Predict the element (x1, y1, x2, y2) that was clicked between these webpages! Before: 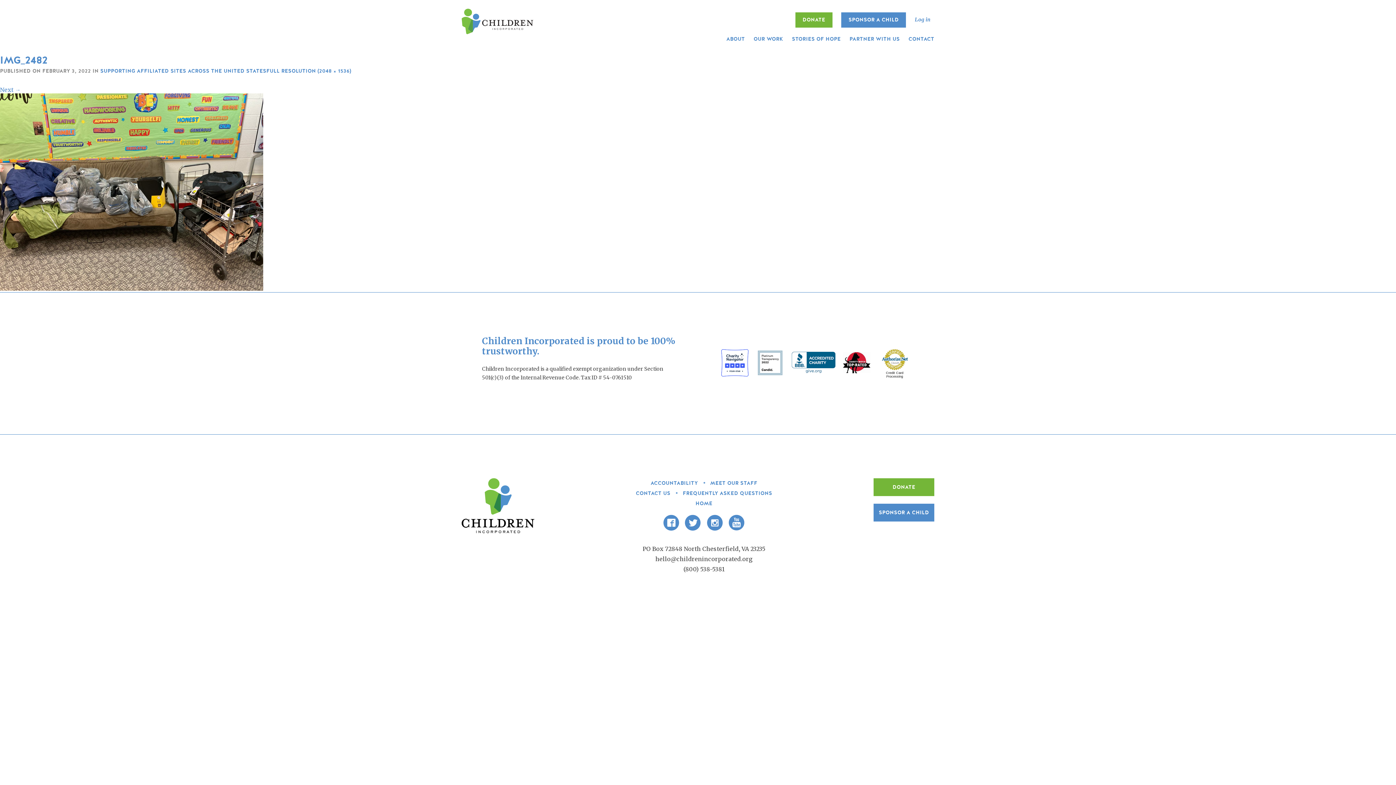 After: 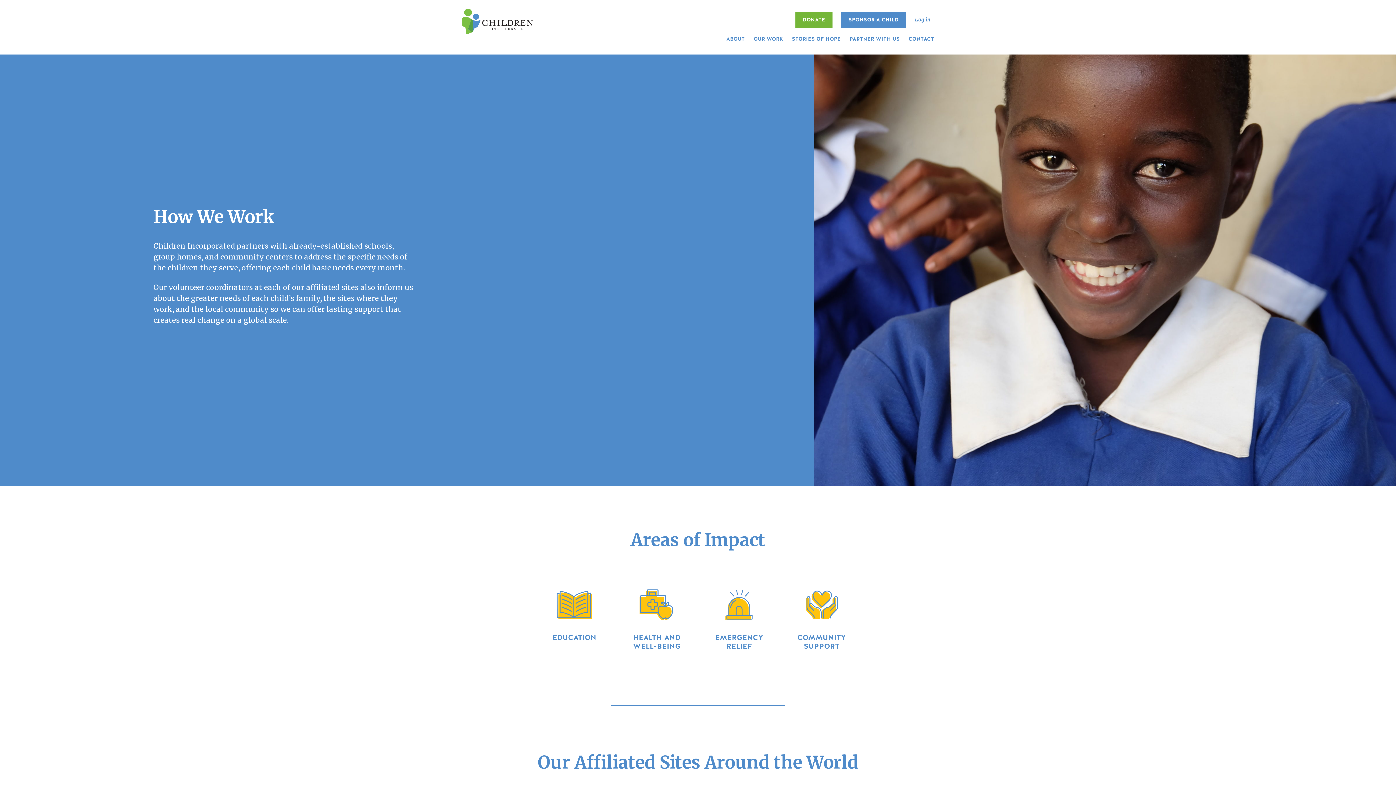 Action: bbox: (753, 35, 783, 42) label: OUR WORK